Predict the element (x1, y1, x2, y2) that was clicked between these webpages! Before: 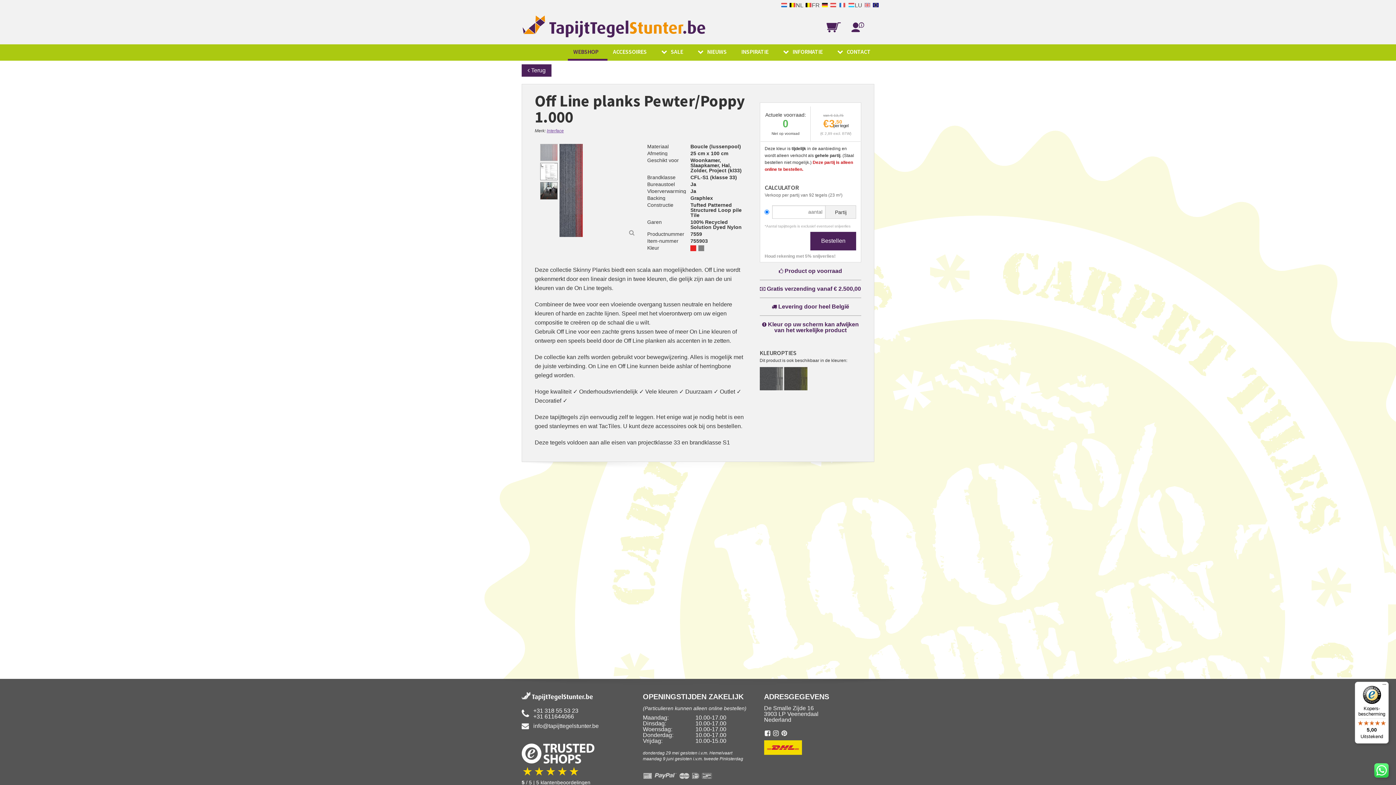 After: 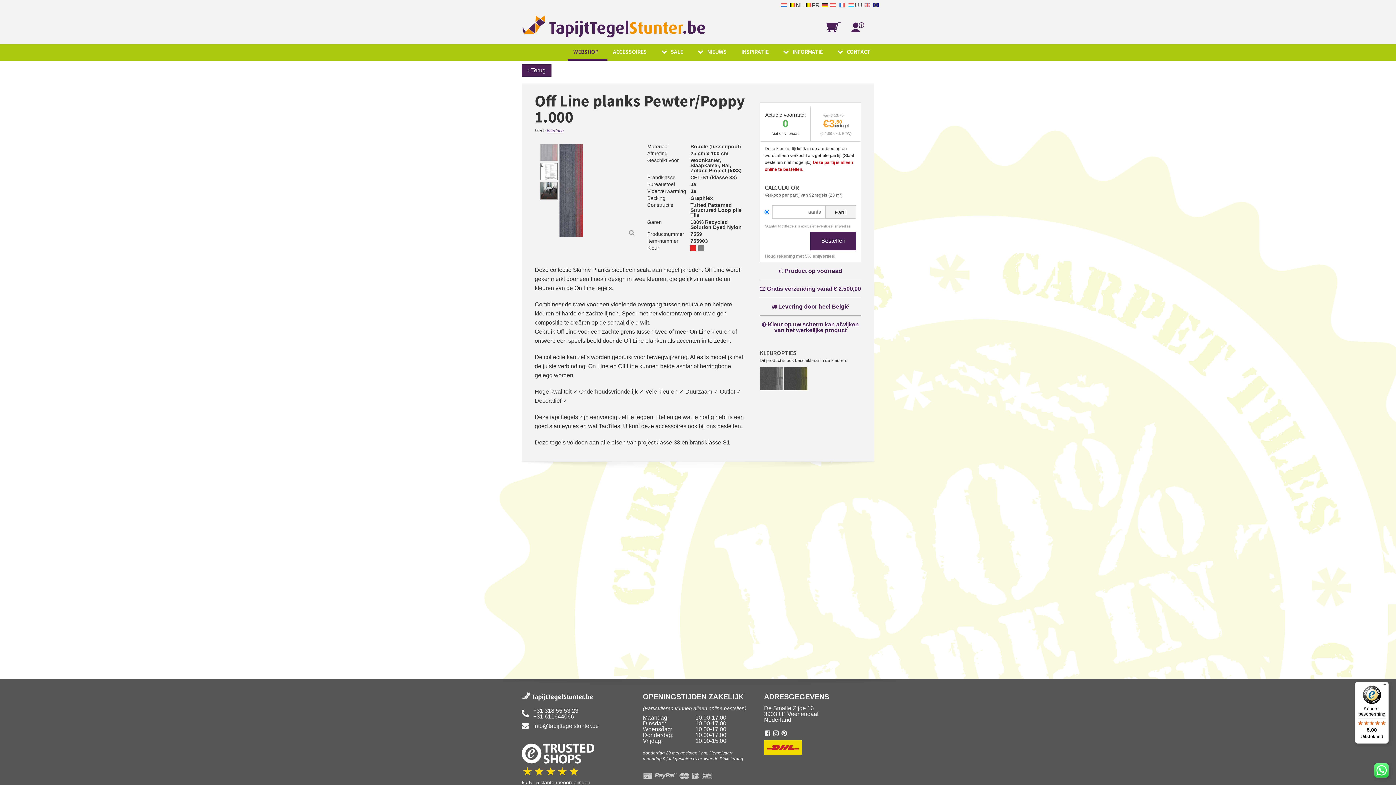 Action: label: +31 611644066 bbox: (533, 733, 574, 739)